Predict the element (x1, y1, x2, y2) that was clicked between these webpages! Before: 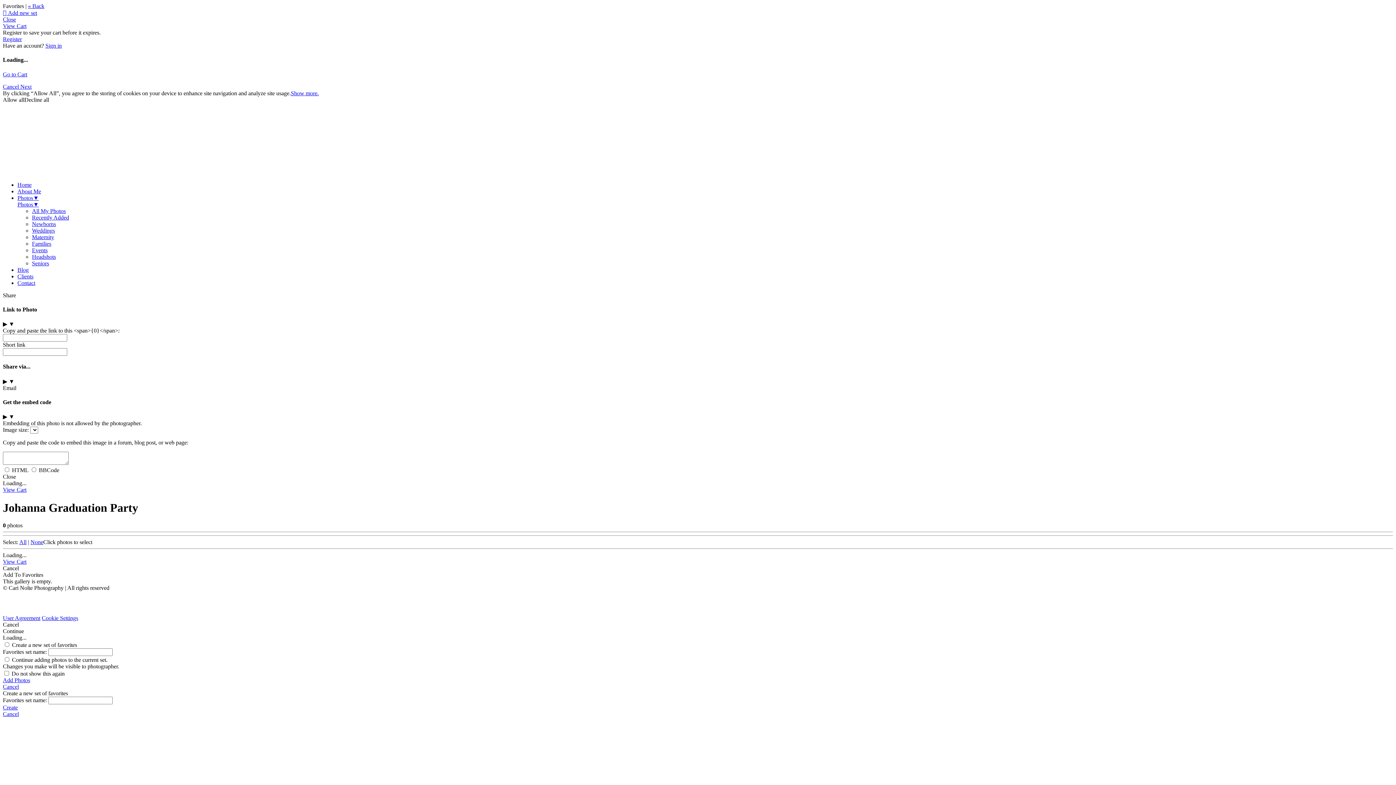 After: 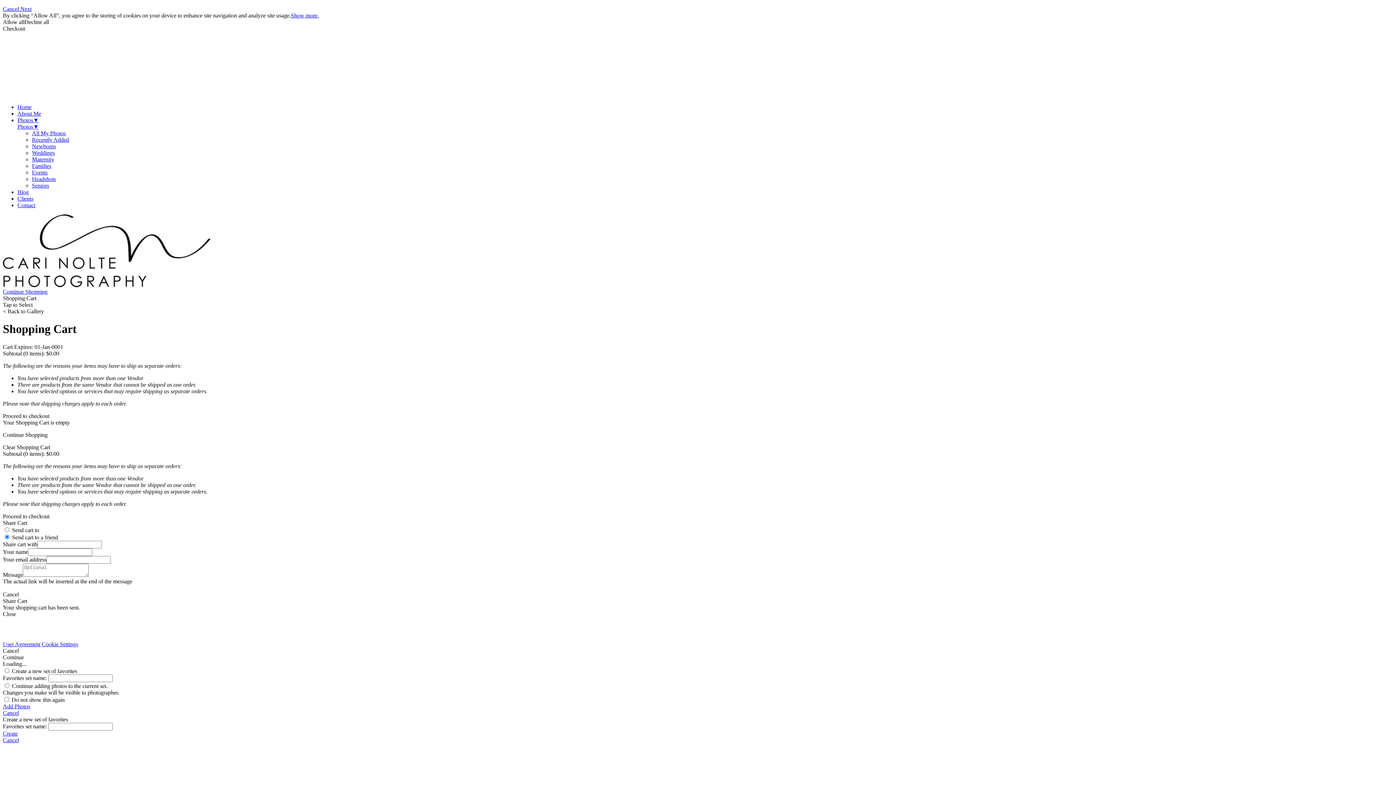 Action: label: View Cart bbox: (2, 486, 26, 493)